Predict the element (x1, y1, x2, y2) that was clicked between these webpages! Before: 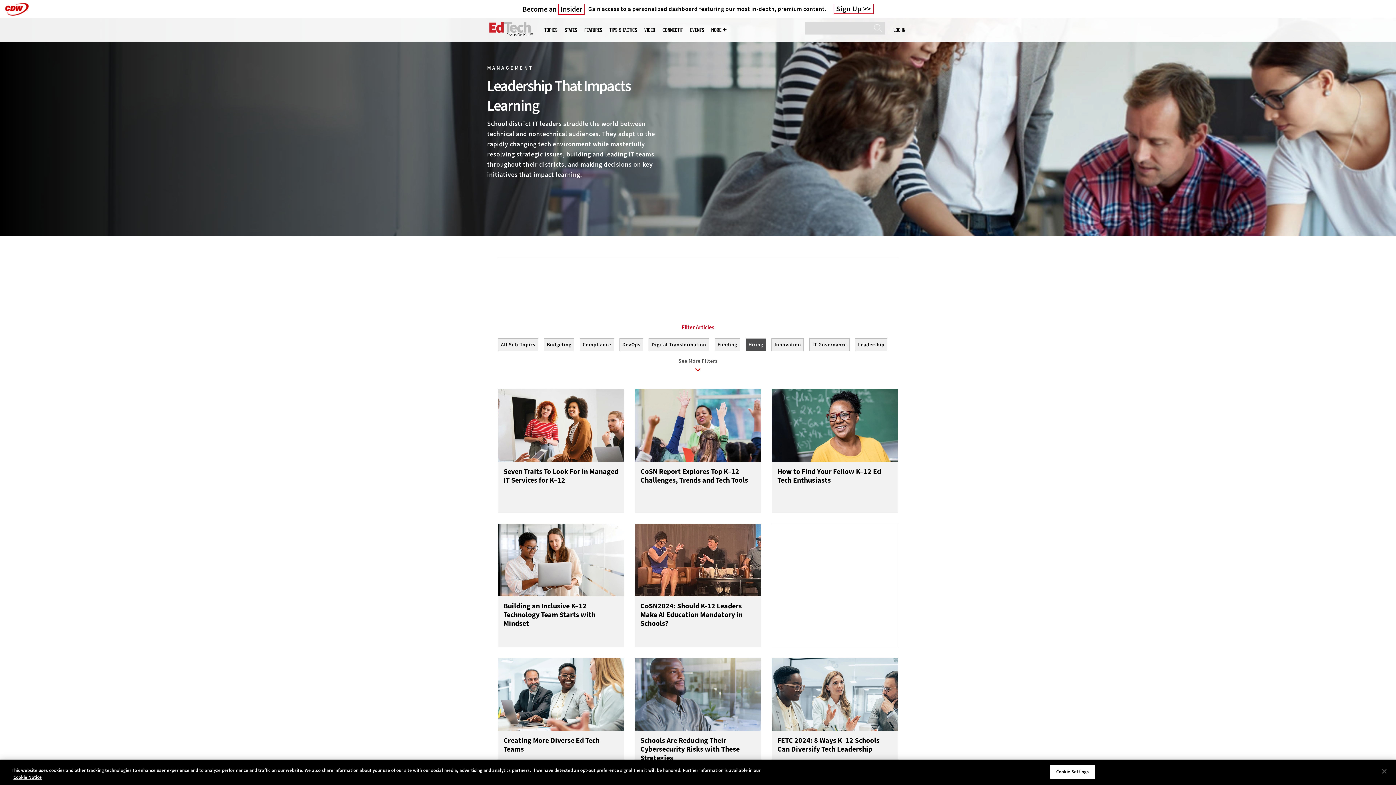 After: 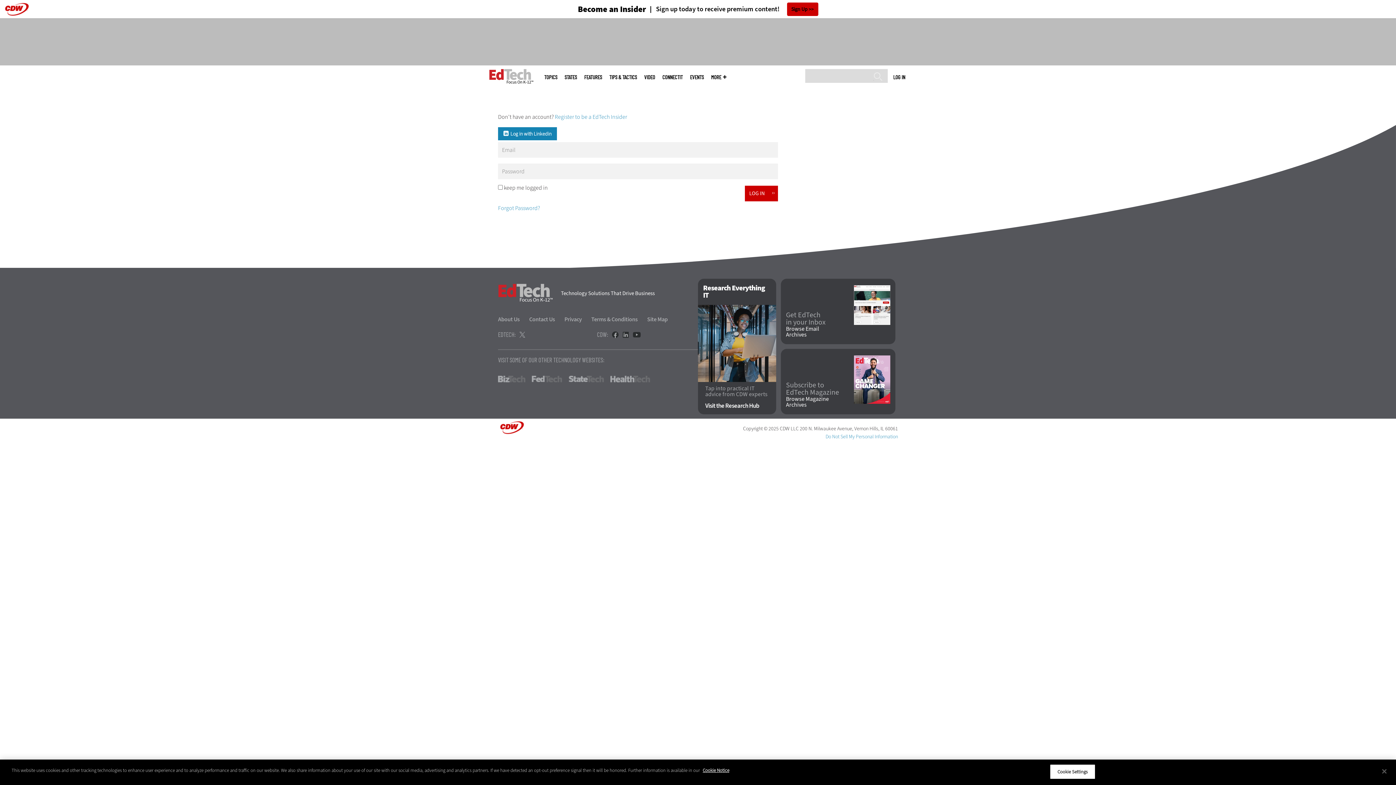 Action: bbox: (893, 26, 905, 33) label: LOG IN